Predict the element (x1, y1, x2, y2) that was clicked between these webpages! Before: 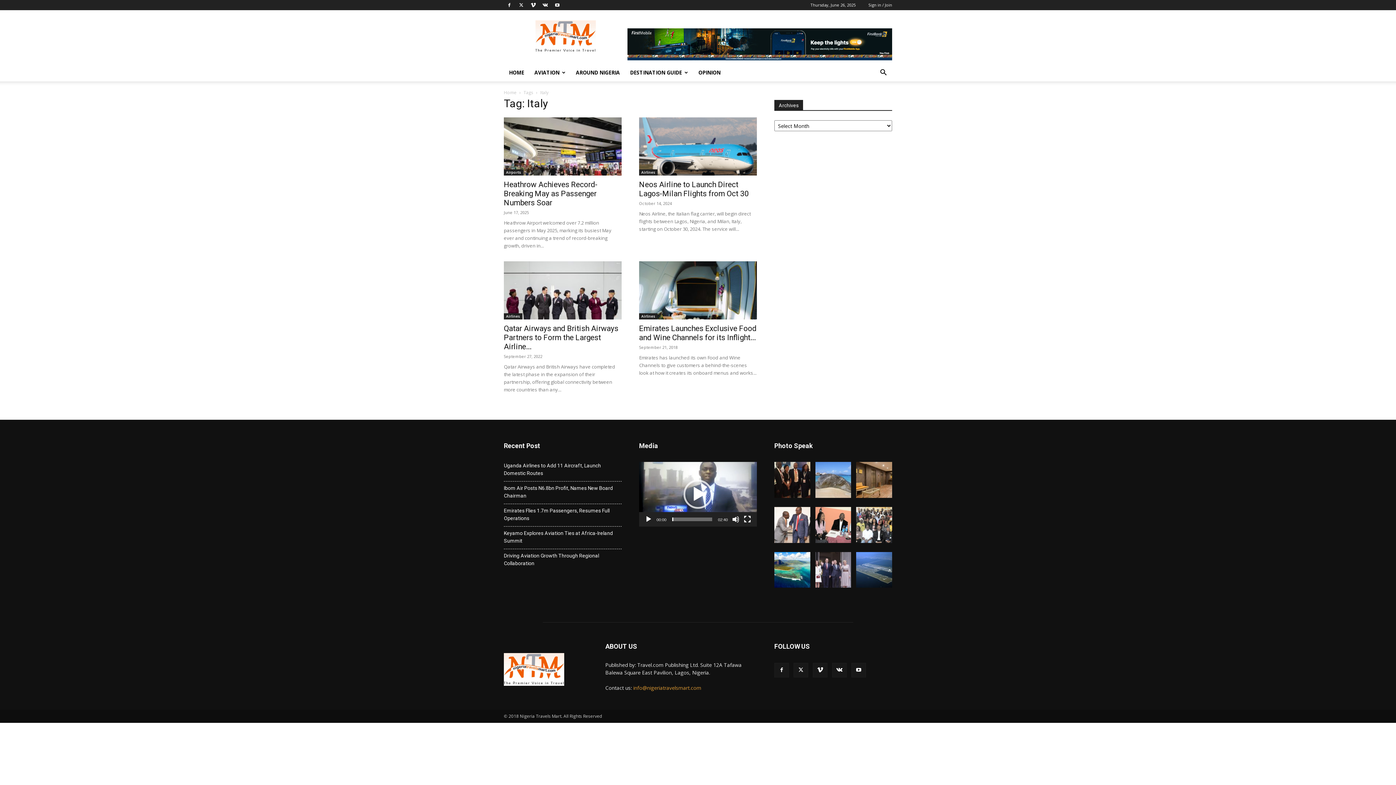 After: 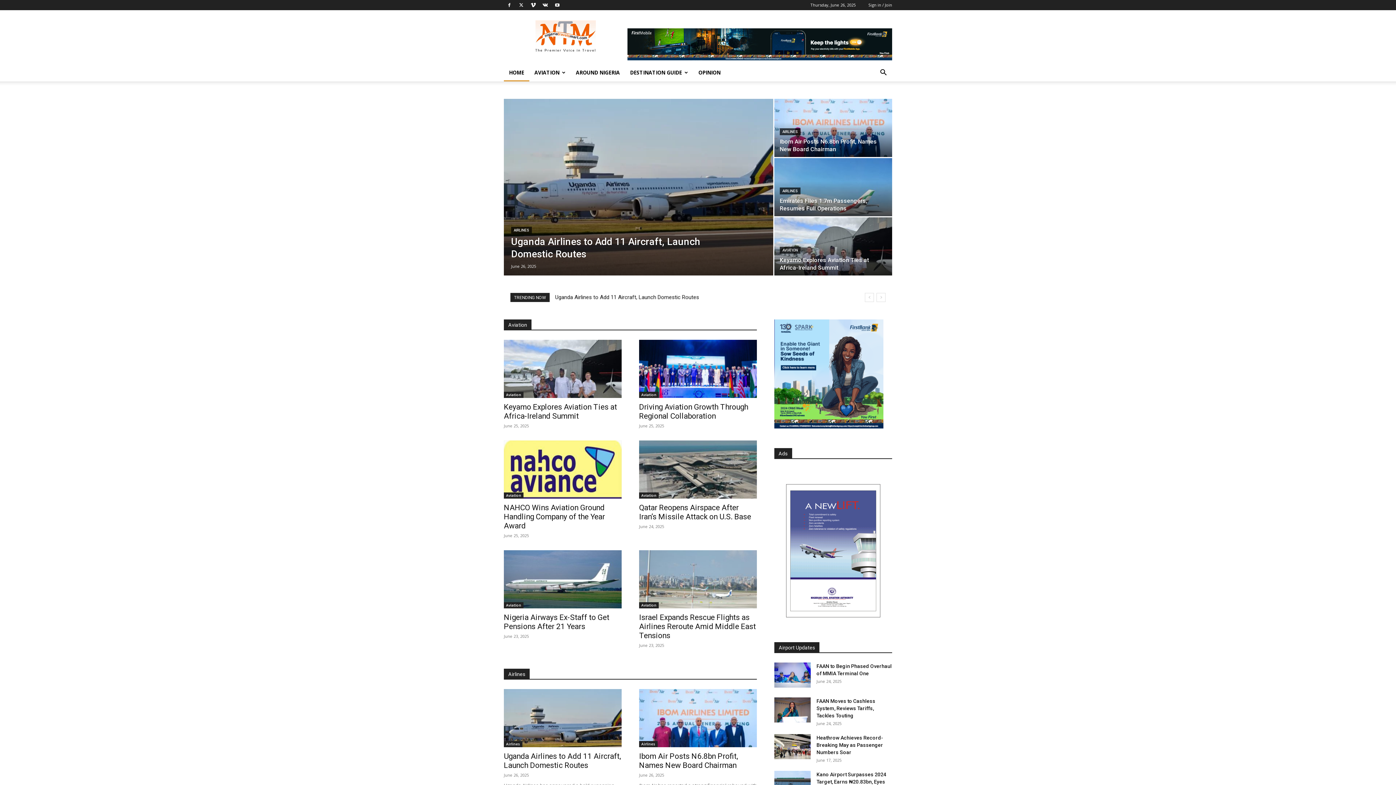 Action: bbox: (504, 681, 564, 687)